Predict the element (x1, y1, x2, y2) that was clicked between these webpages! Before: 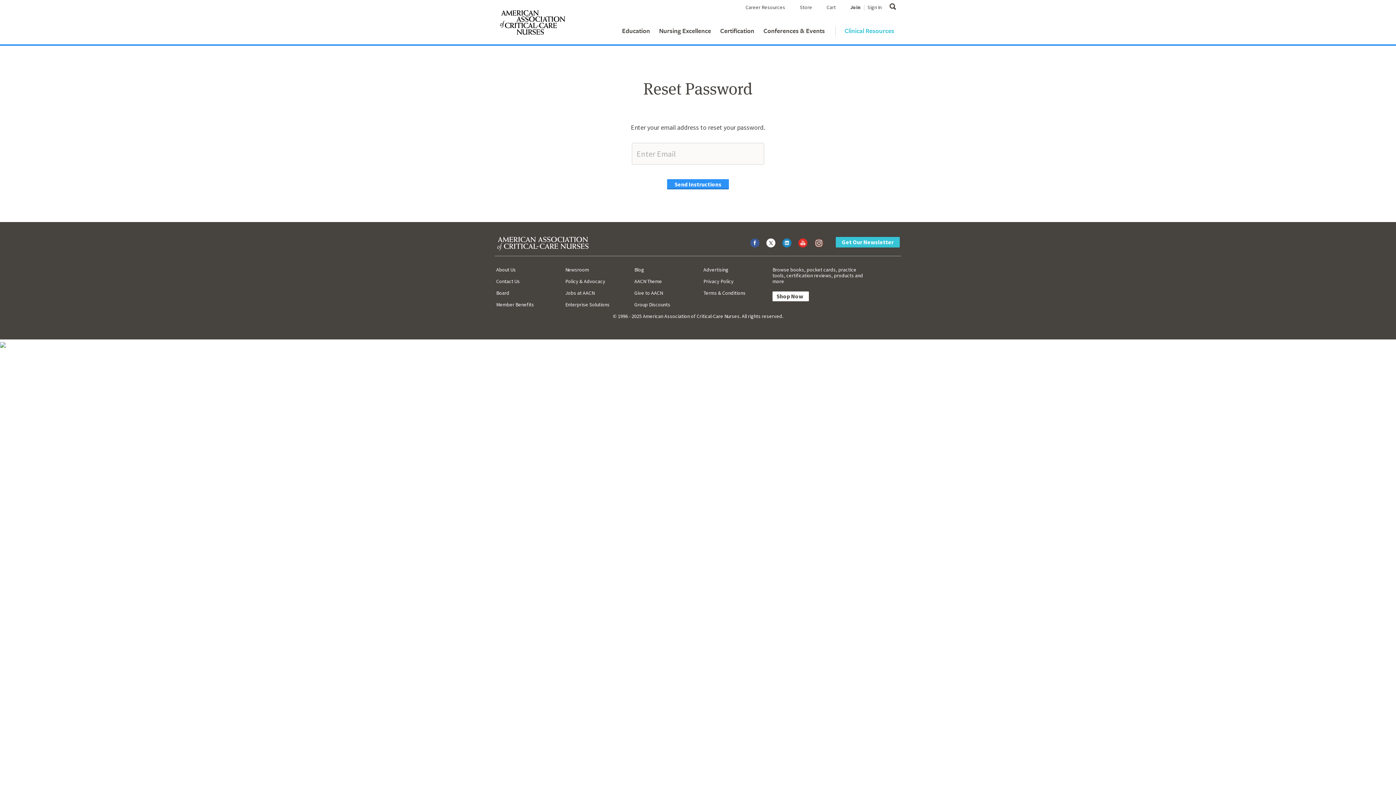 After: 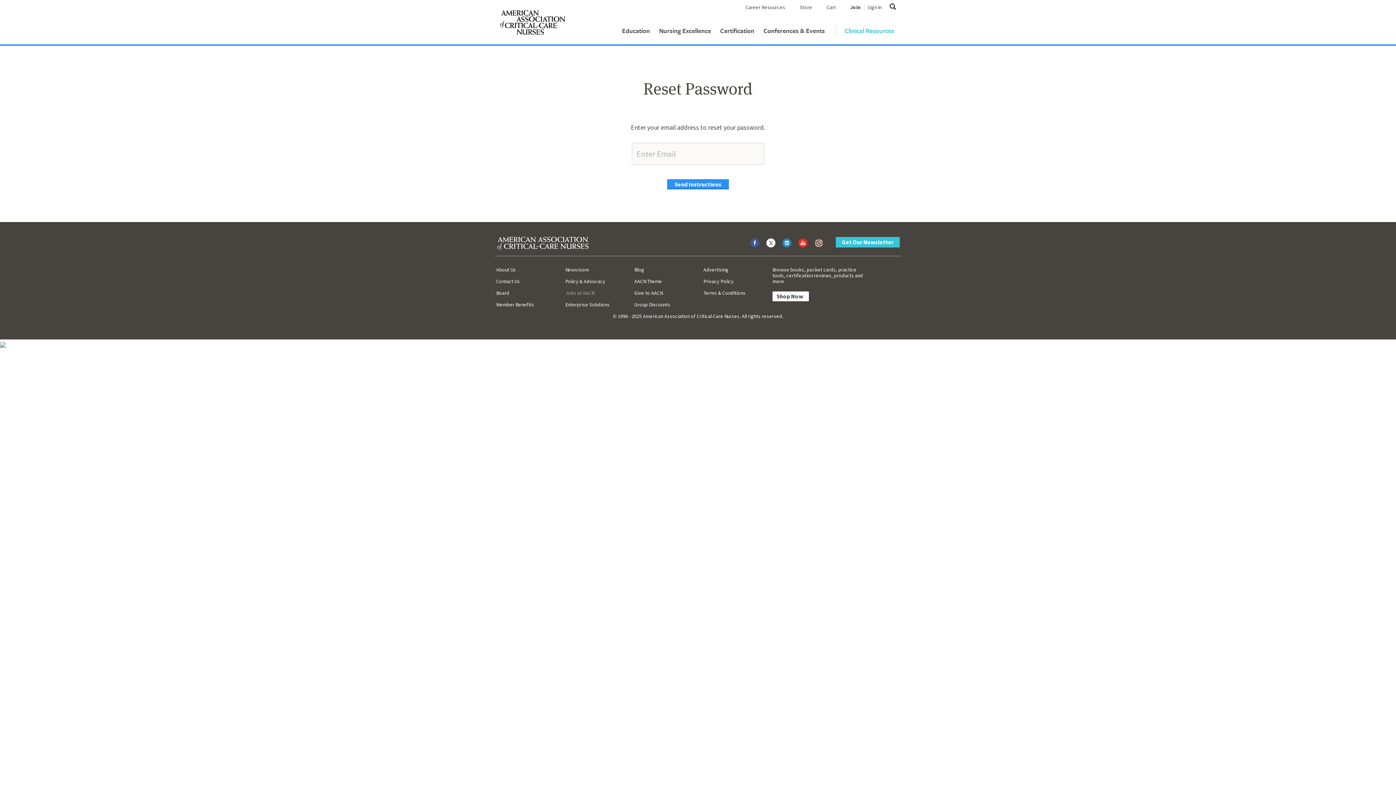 Action: label: Jobs at AACN bbox: (565, 289, 594, 296)